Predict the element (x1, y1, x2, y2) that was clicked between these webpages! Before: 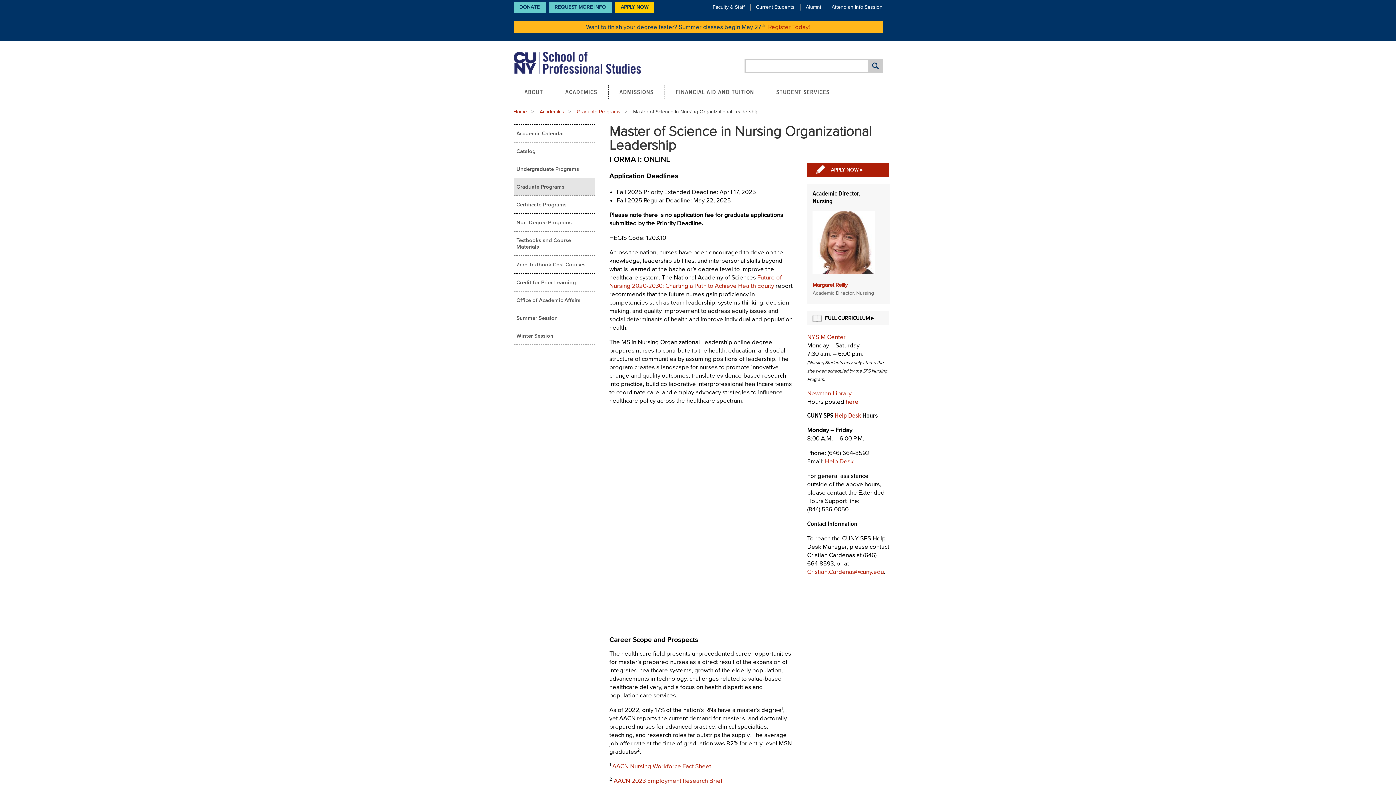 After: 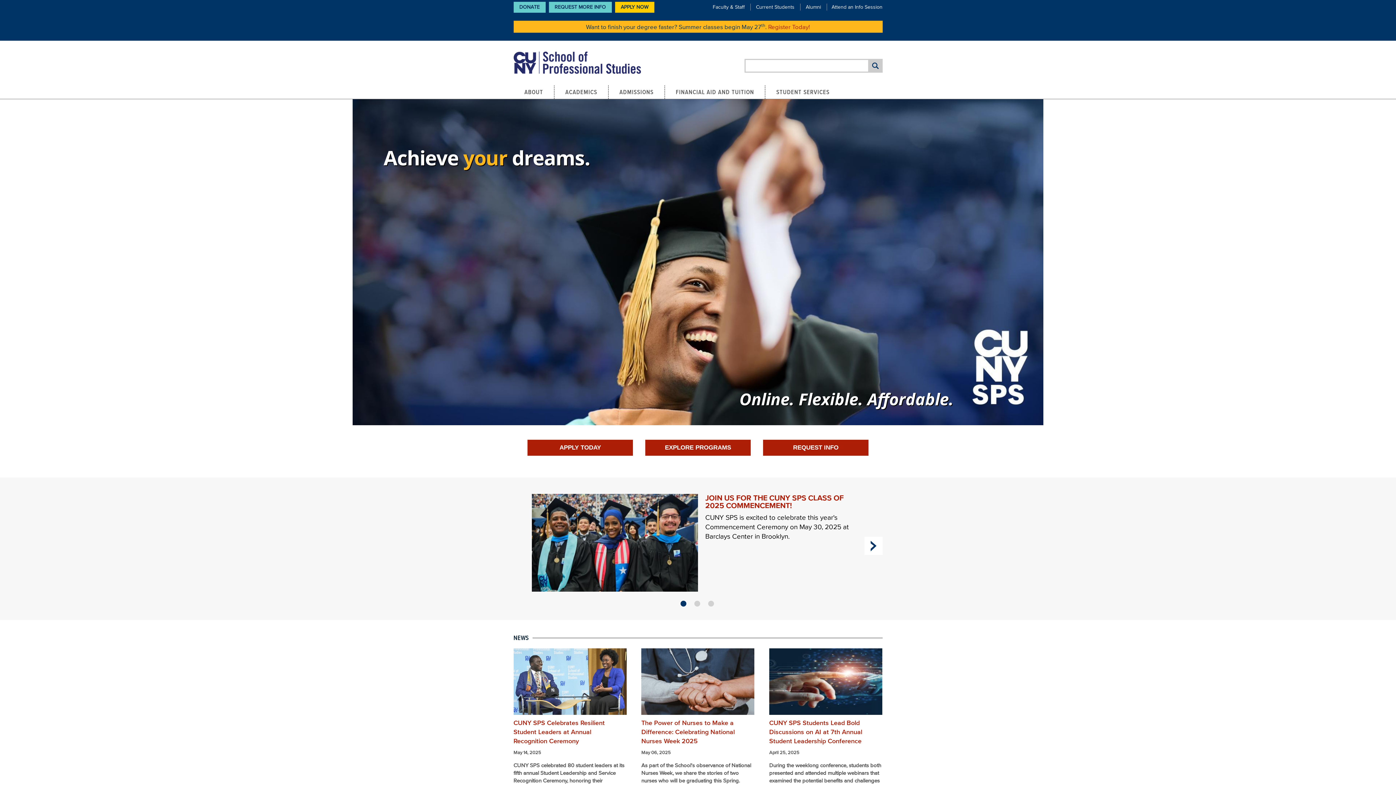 Action: label: Home bbox: (513, 109, 527, 114)